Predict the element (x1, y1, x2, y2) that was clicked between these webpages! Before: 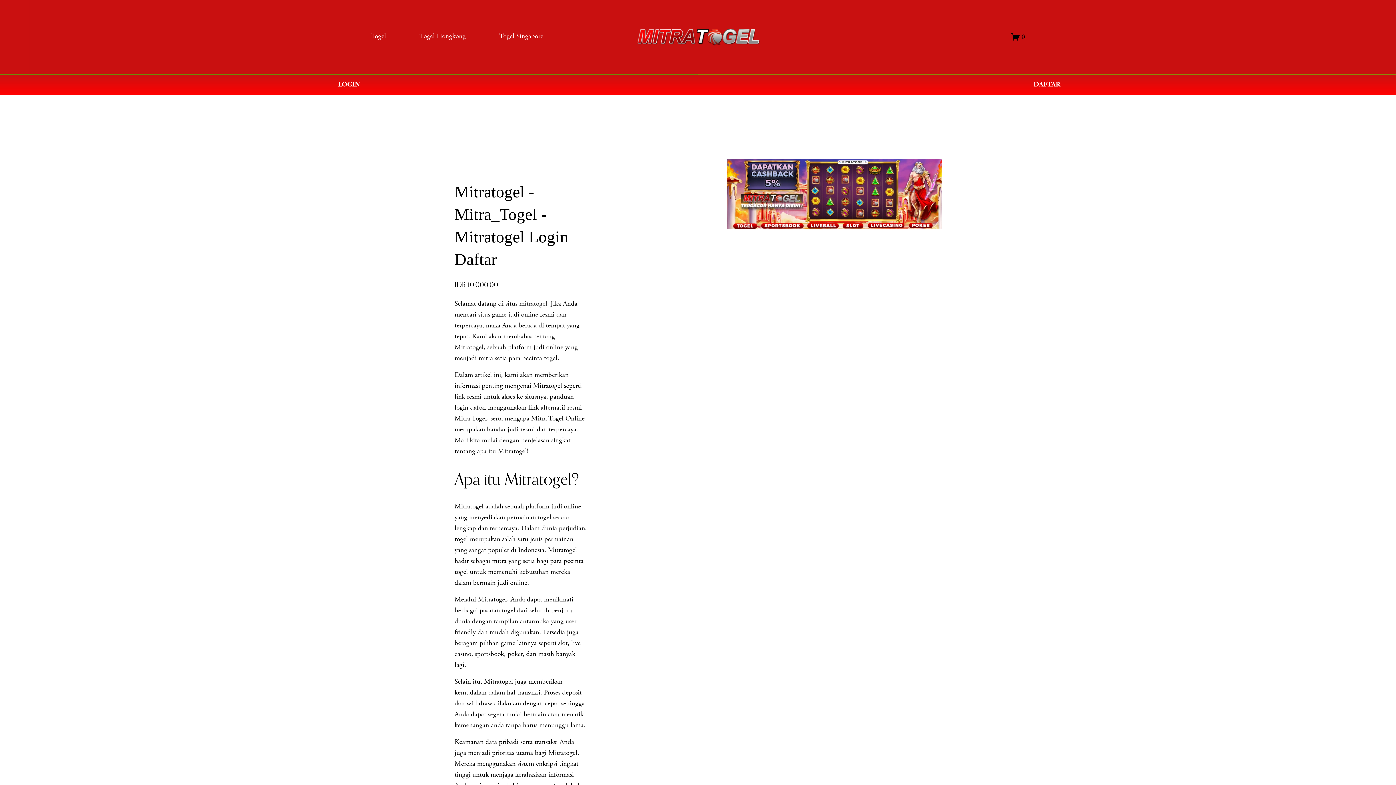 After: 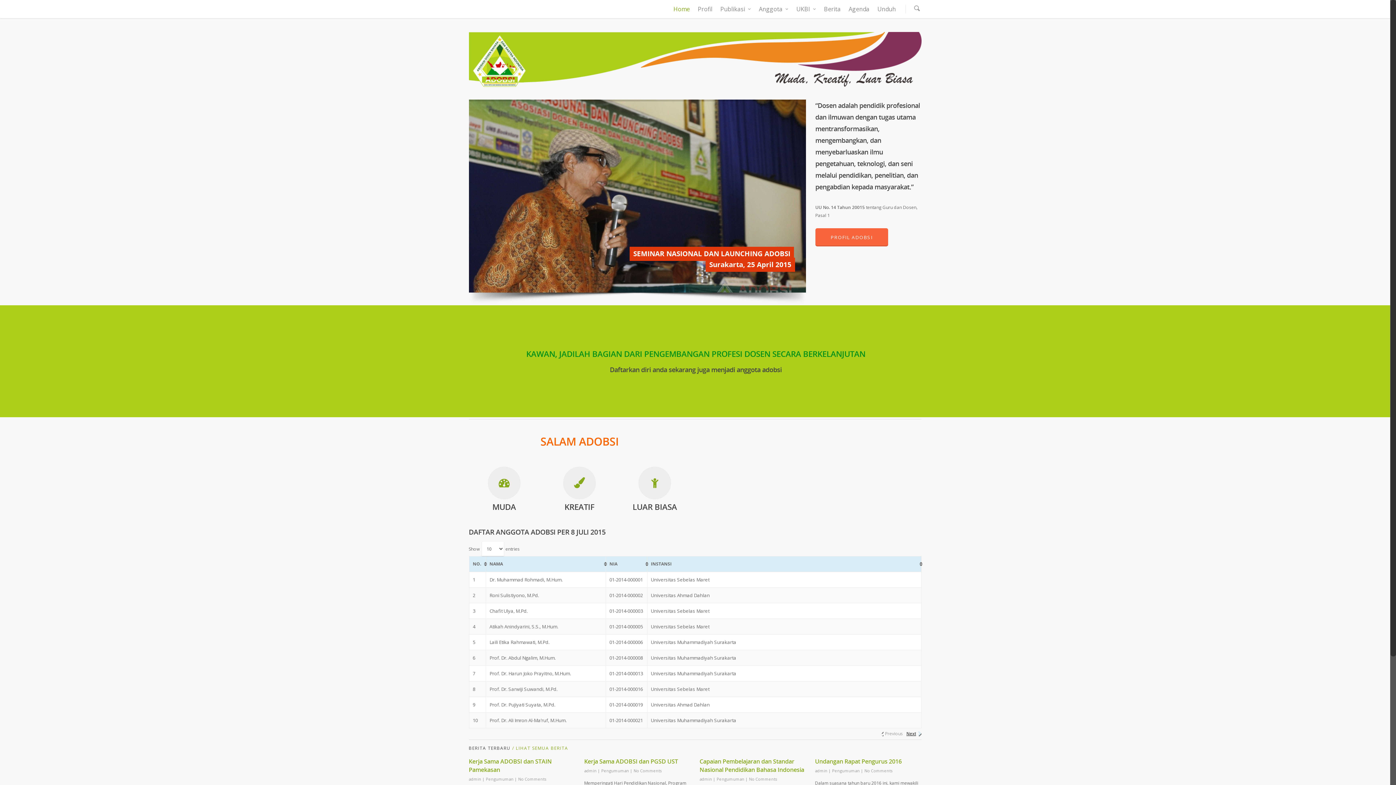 Action: bbox: (637, 27, 760, 46)